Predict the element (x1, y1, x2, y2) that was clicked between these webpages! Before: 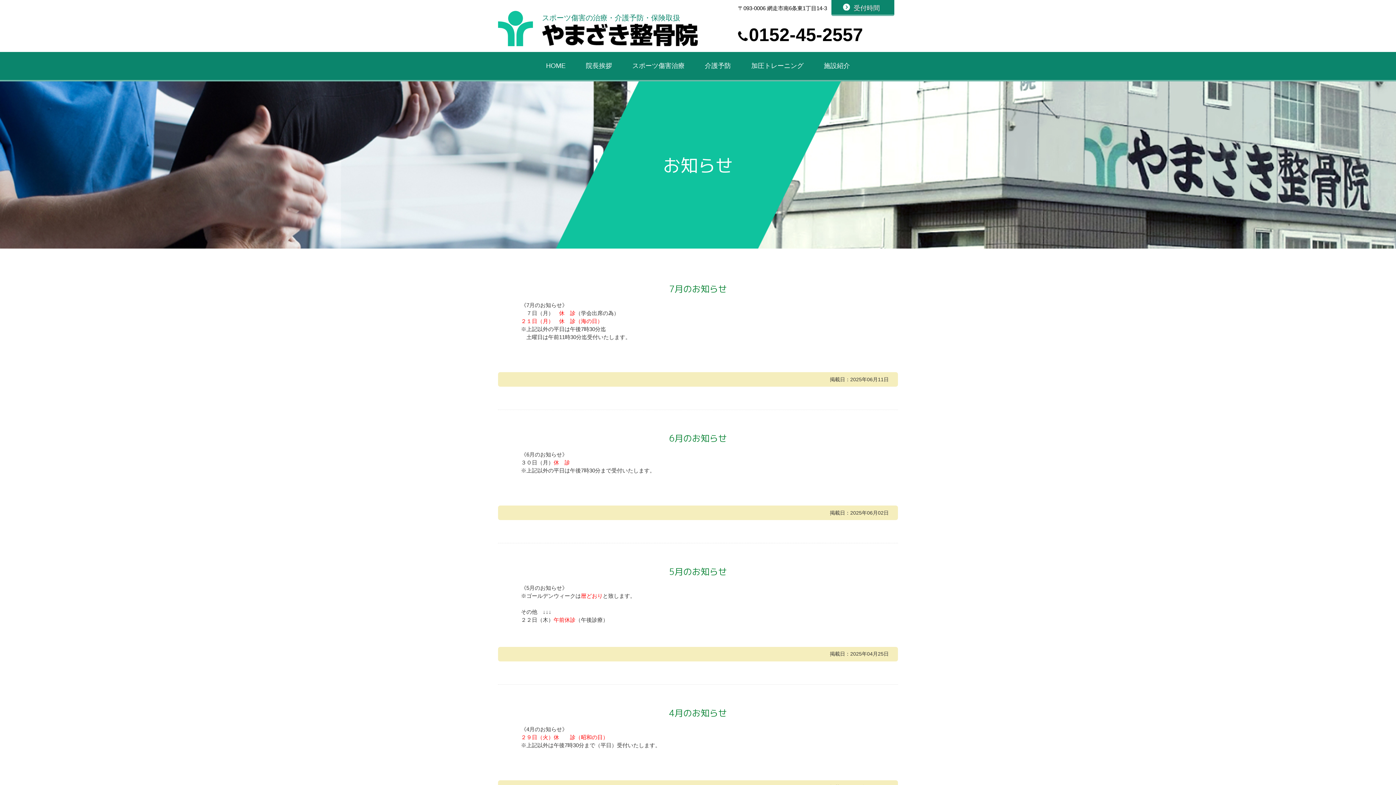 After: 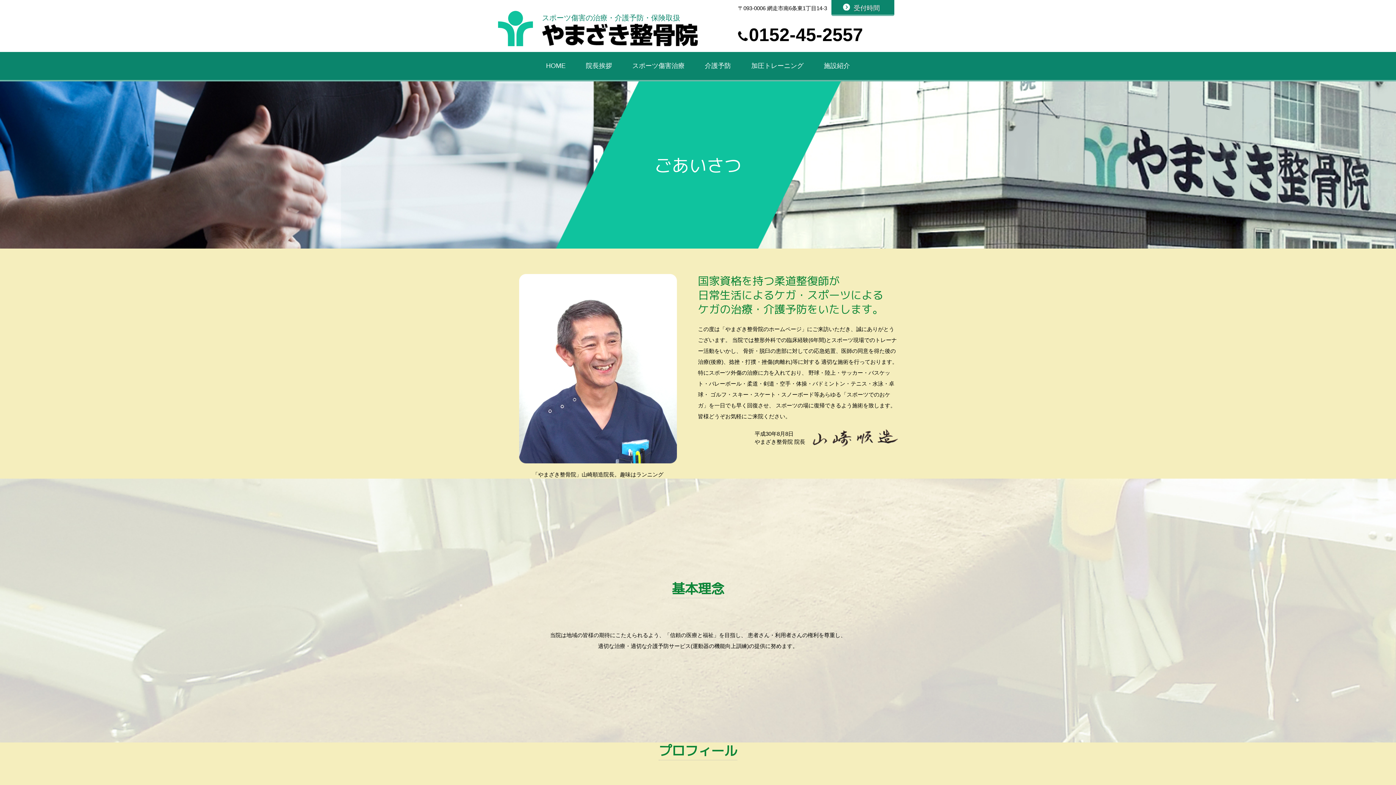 Action: bbox: (578, 52, 619, 80) label: 院長挨拶